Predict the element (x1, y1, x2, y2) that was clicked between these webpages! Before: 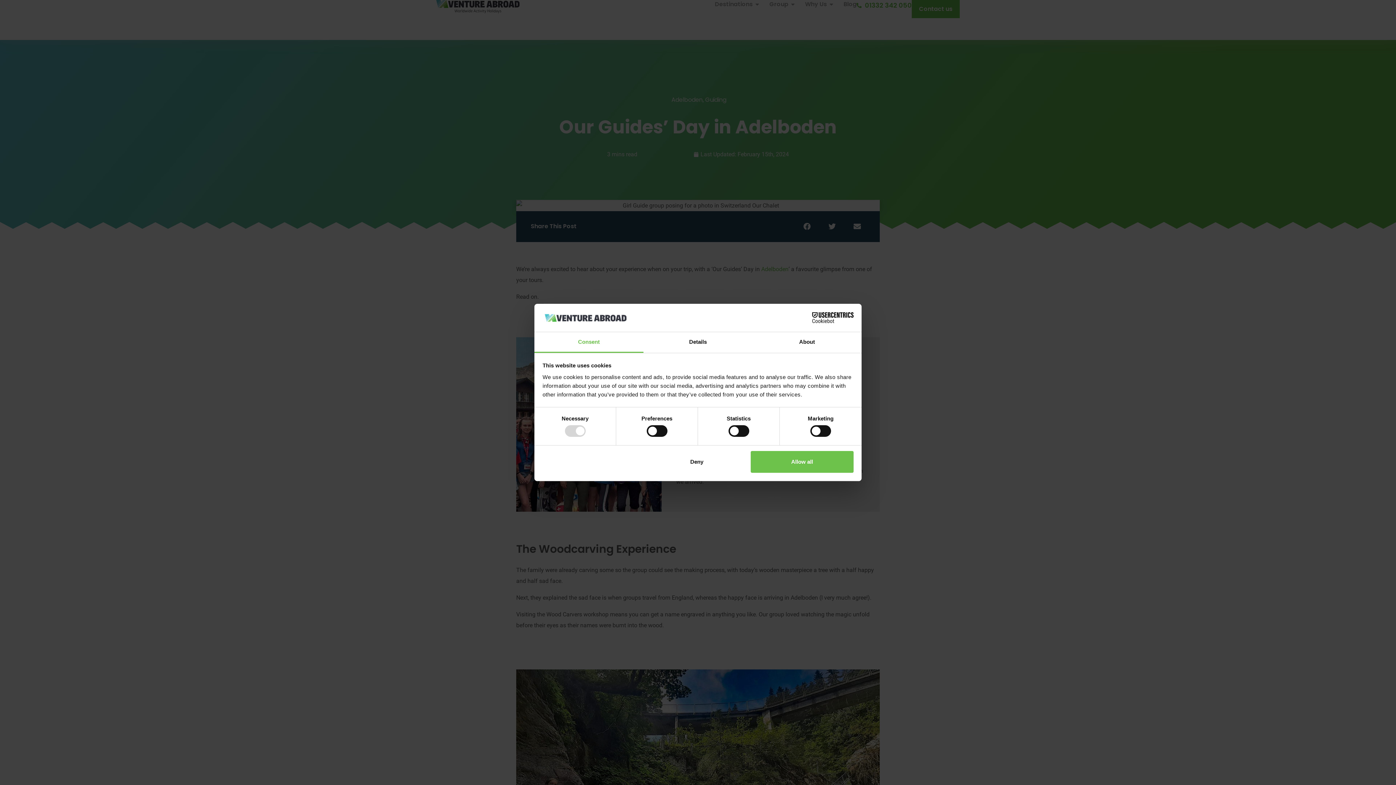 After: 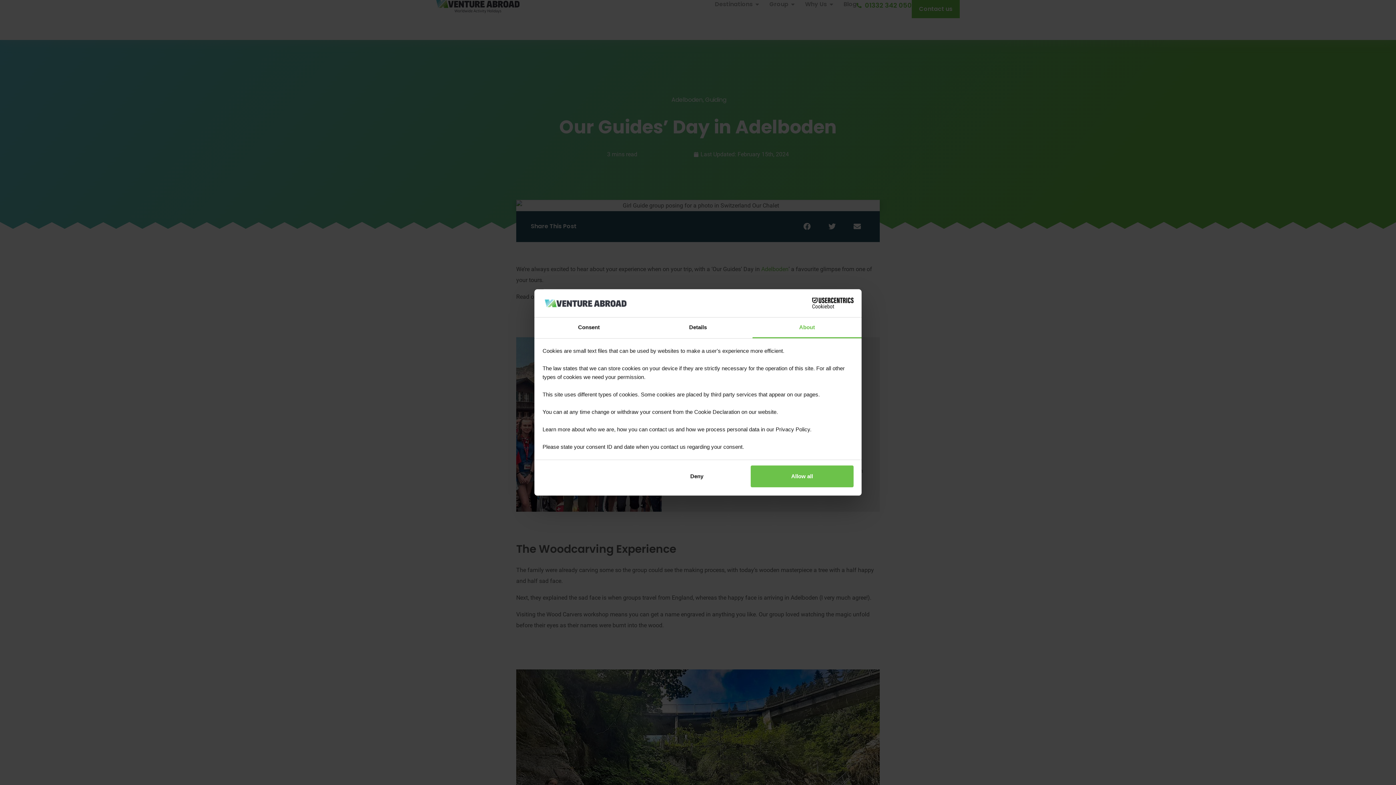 Action: bbox: (752, 332, 861, 353) label: About